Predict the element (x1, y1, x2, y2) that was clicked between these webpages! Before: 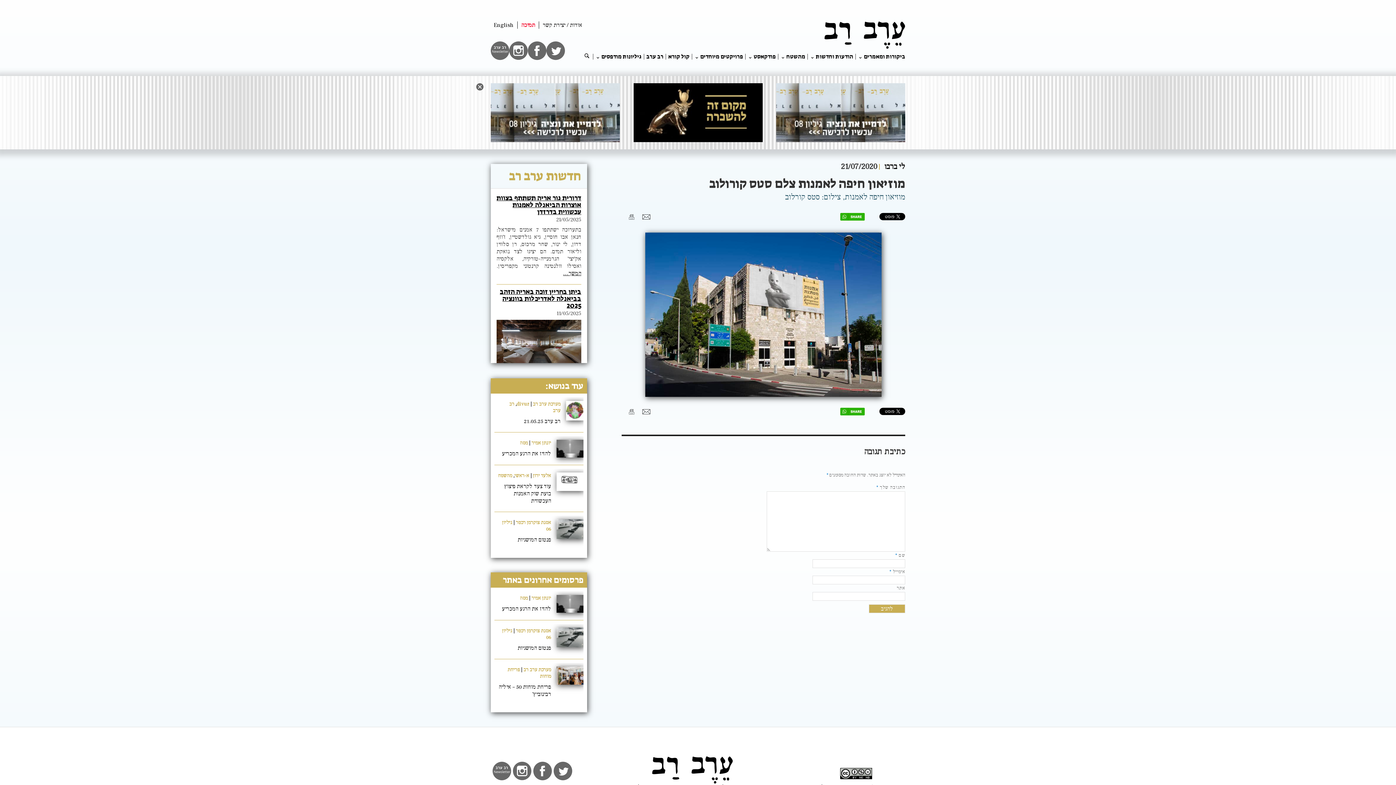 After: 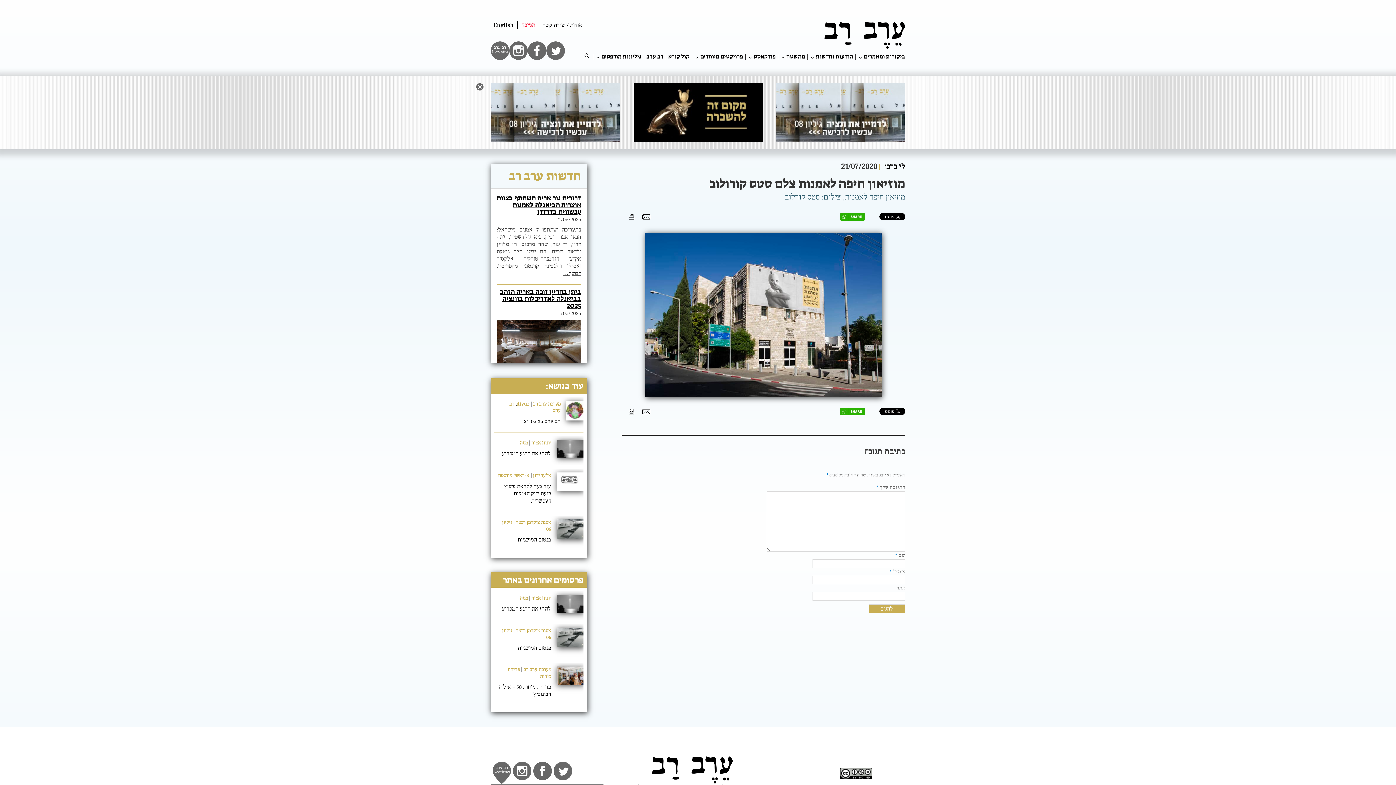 Action: label: newsletter bbox: (492, 762, 511, 780)